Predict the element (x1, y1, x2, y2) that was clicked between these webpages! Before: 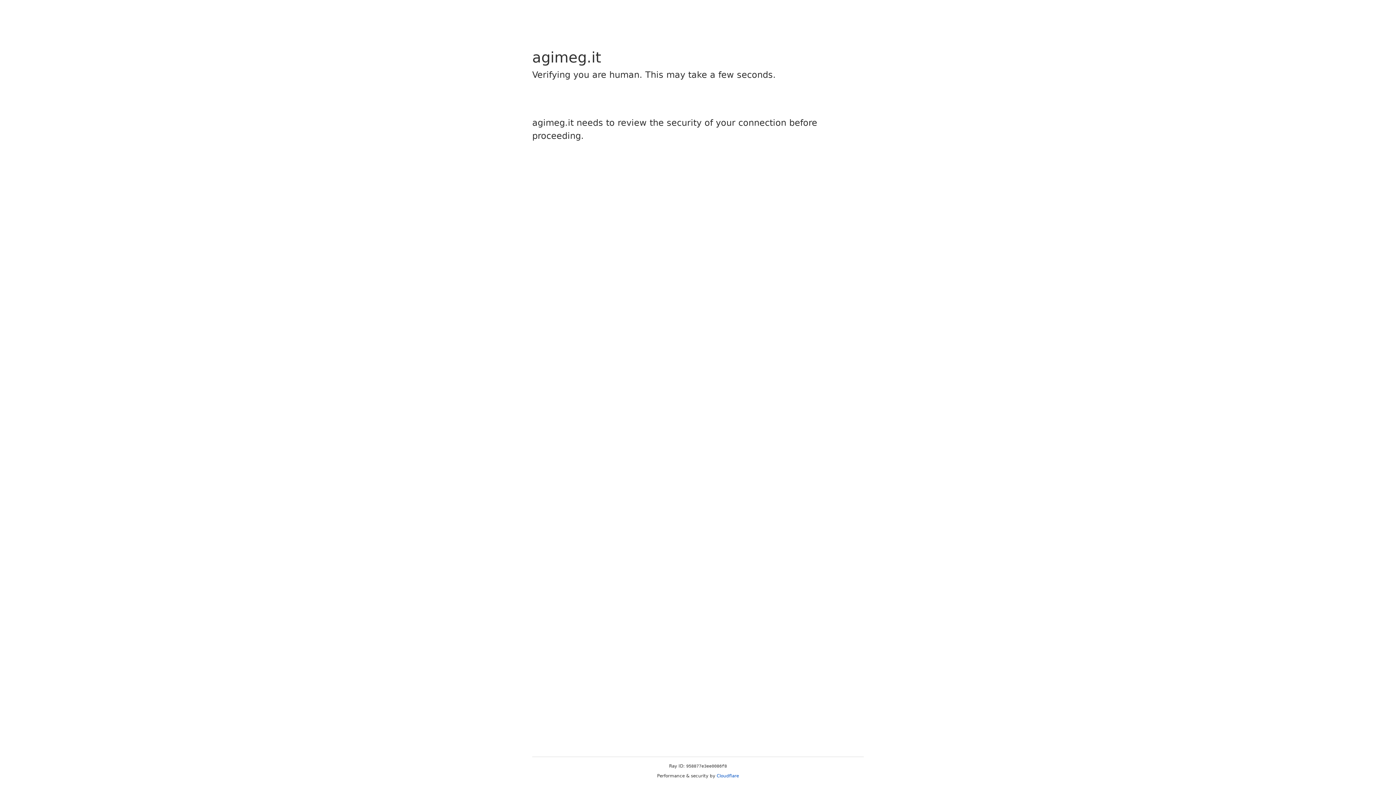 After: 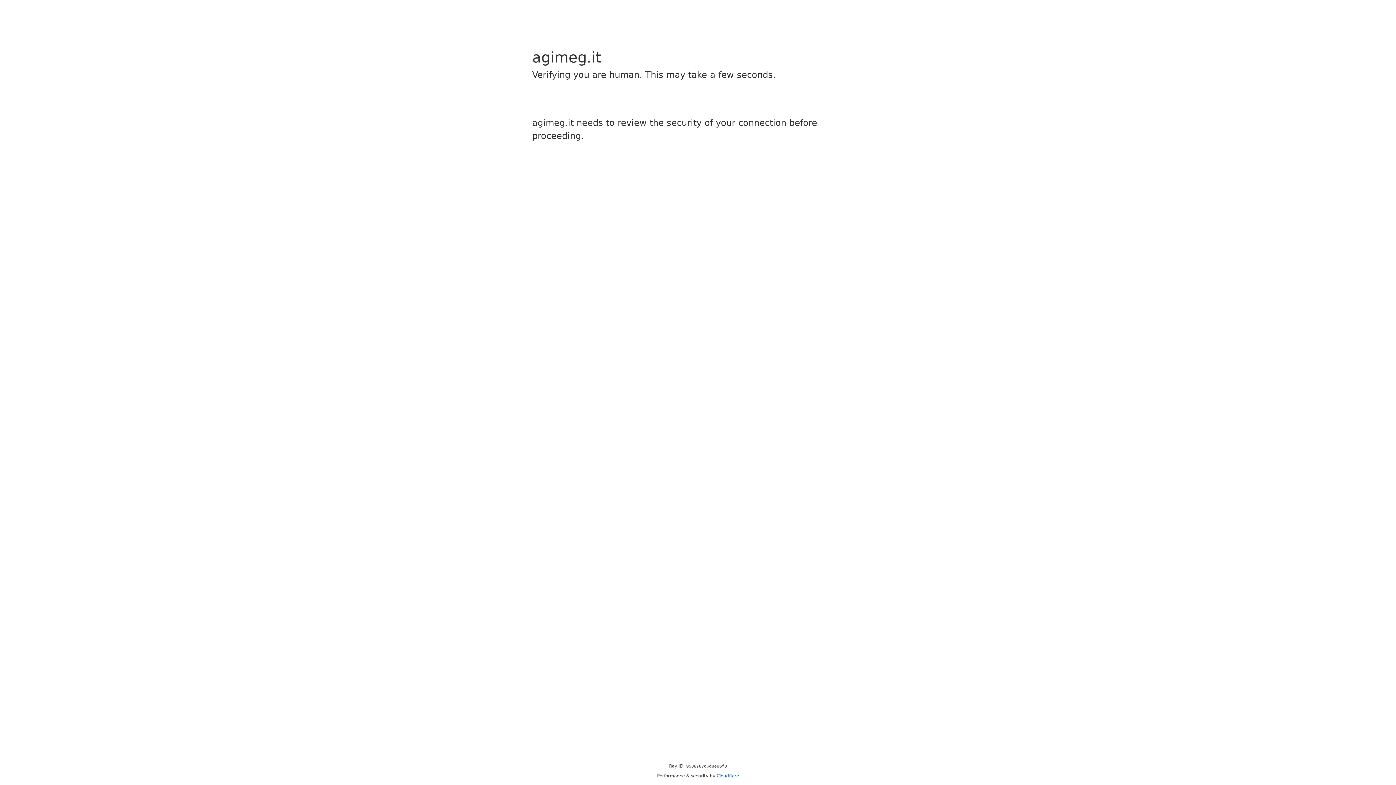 Action: bbox: (716, 773, 739, 778) label: Cloudflare